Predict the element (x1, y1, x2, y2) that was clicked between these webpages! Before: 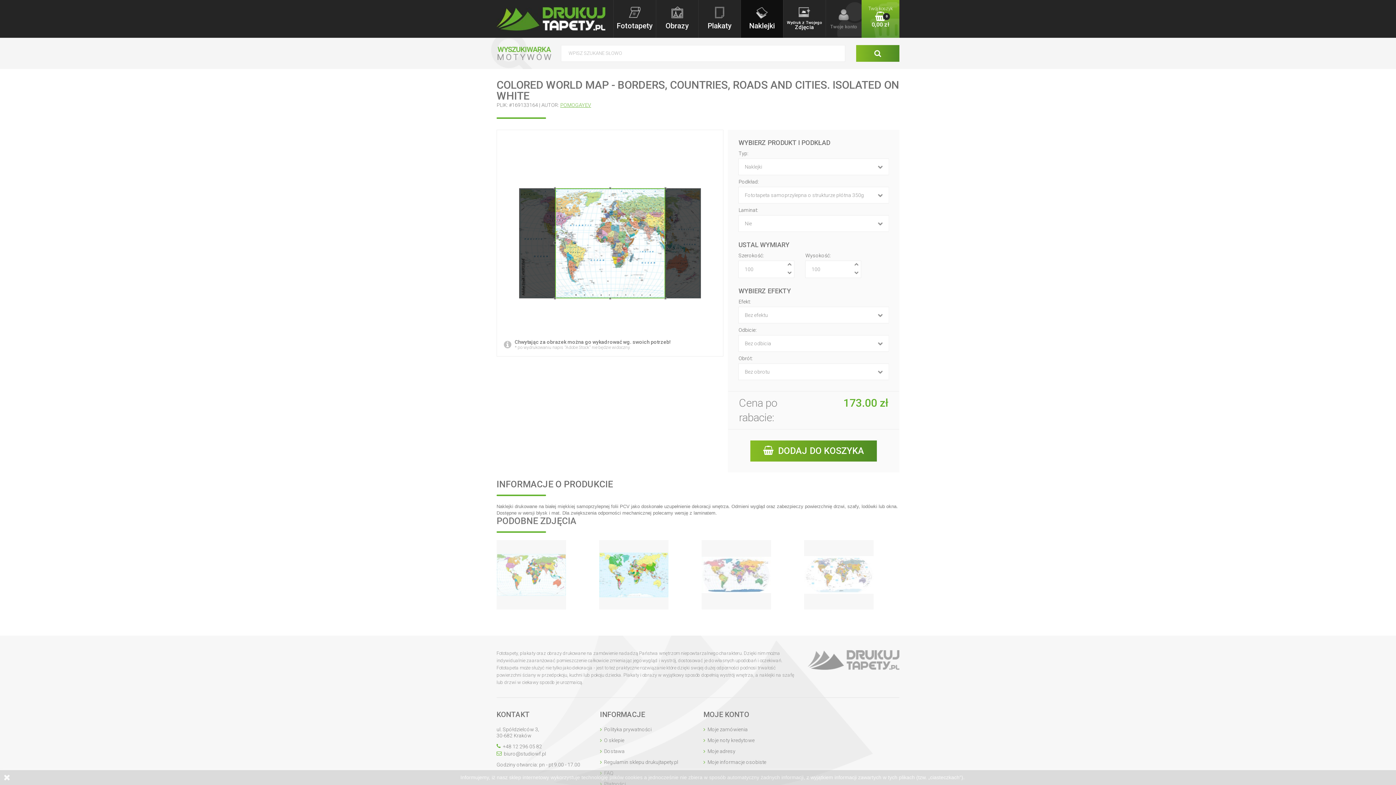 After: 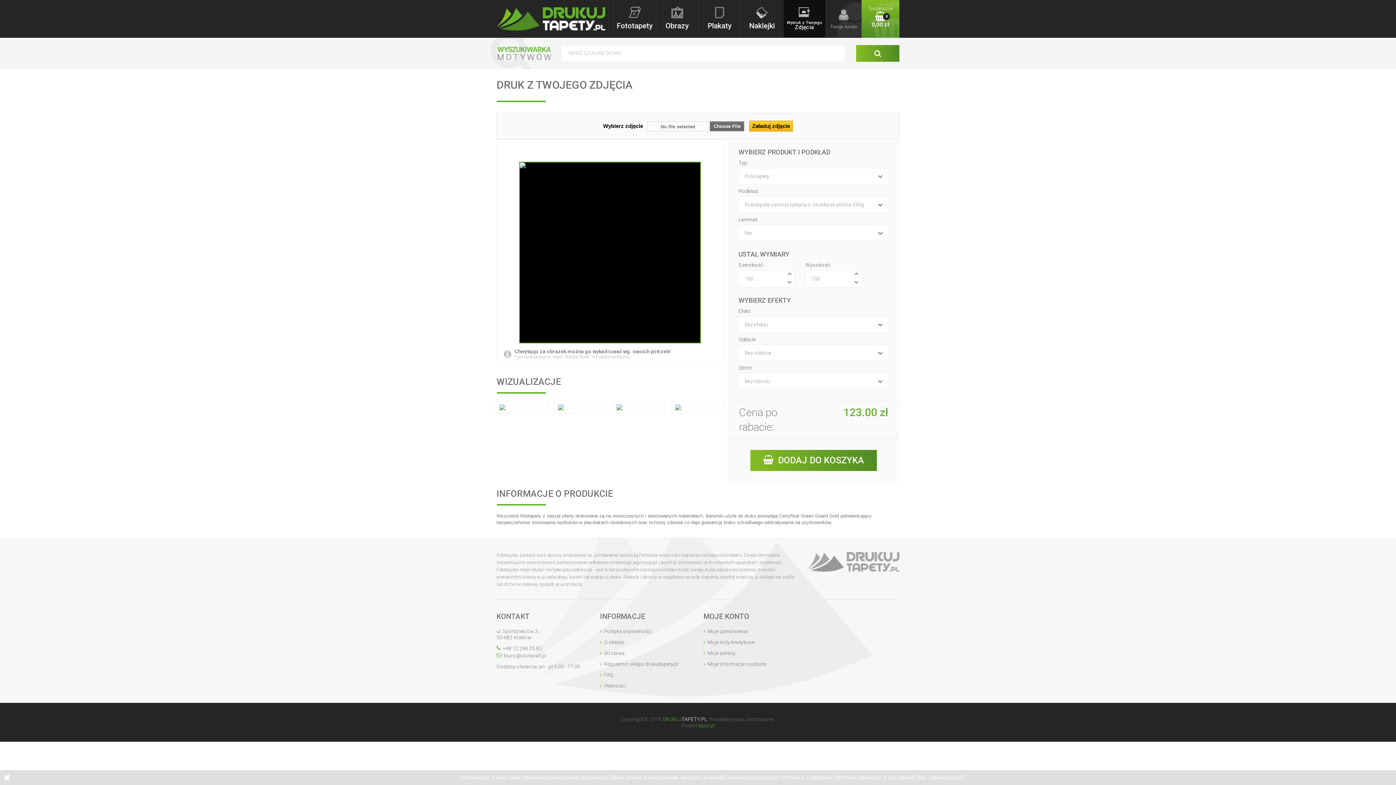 Action: label: Wydruk z Twojego
Zdjęcia bbox: (783, 0, 825, 37)